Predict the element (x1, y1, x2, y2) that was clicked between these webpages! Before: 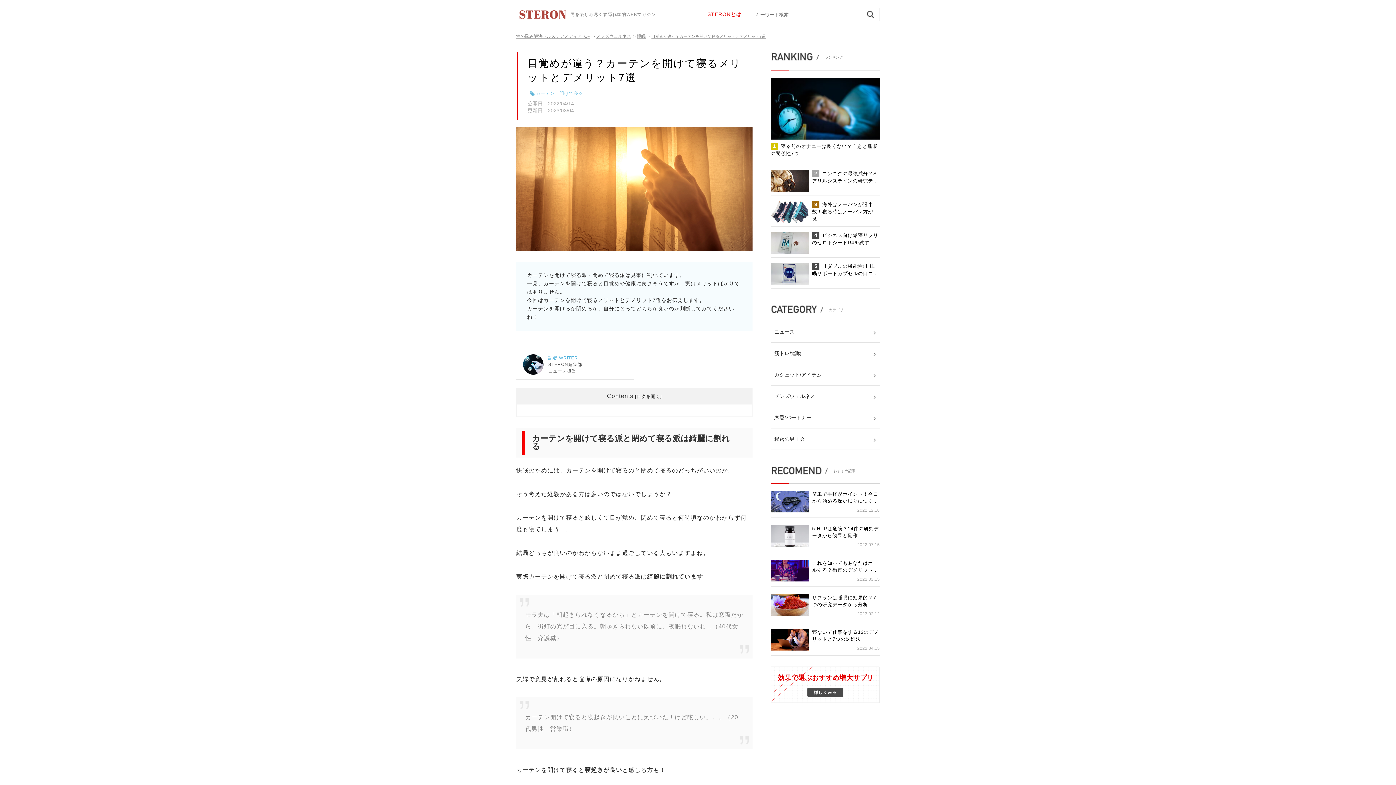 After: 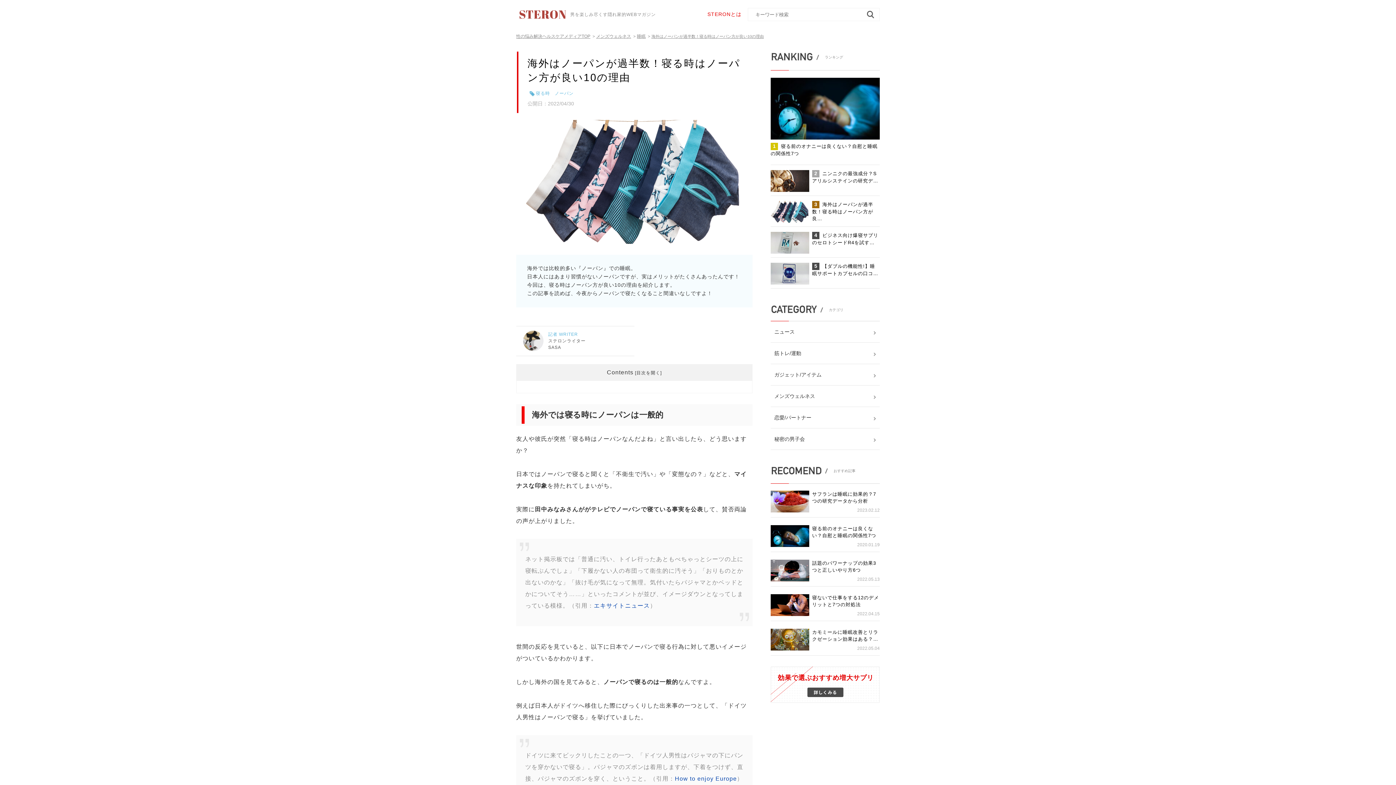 Action: bbox: (770, 201, 880, 222) label: 3海外はノーパンが過半数！寝る時はノーパン方が良…